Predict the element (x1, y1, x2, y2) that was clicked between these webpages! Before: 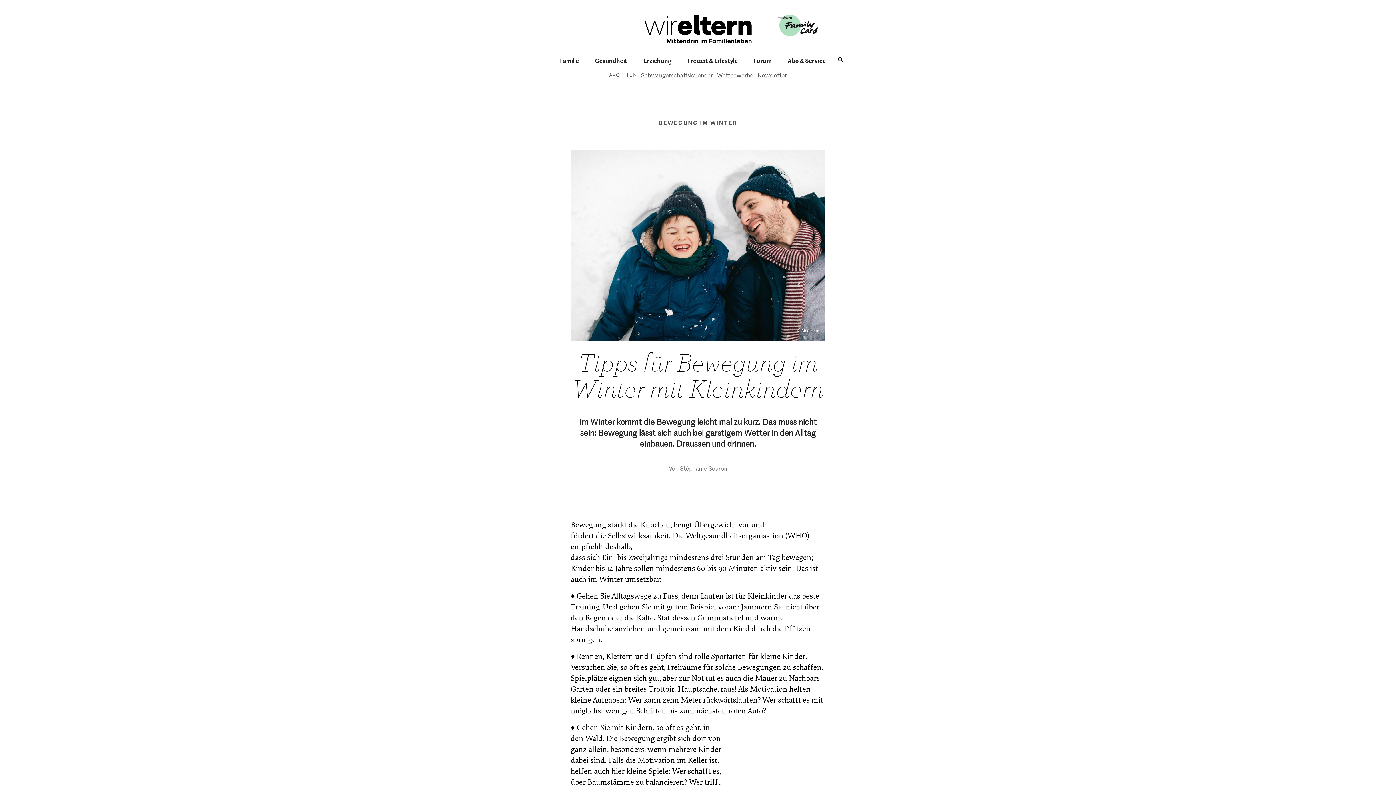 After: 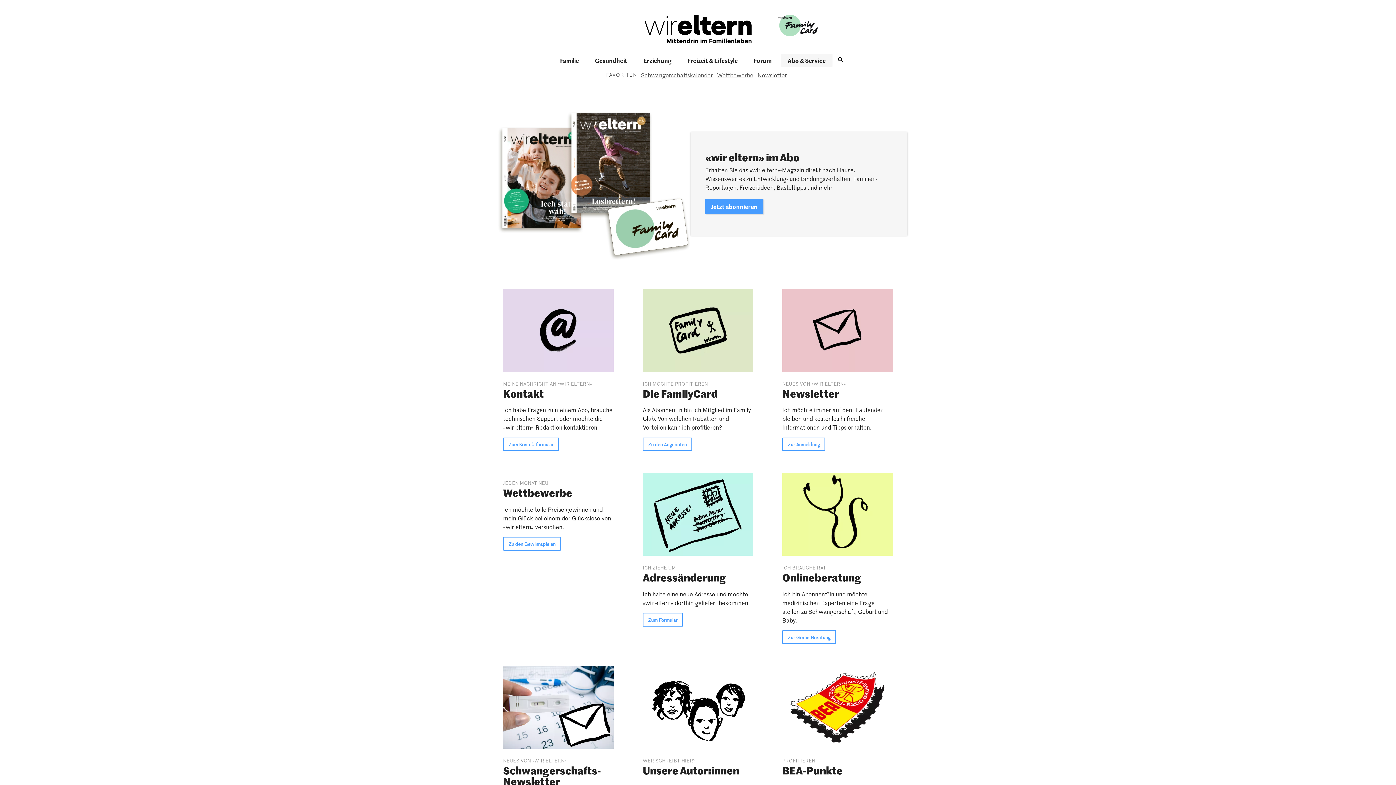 Action: bbox: (781, 53, 832, 67) label: Abo & Service